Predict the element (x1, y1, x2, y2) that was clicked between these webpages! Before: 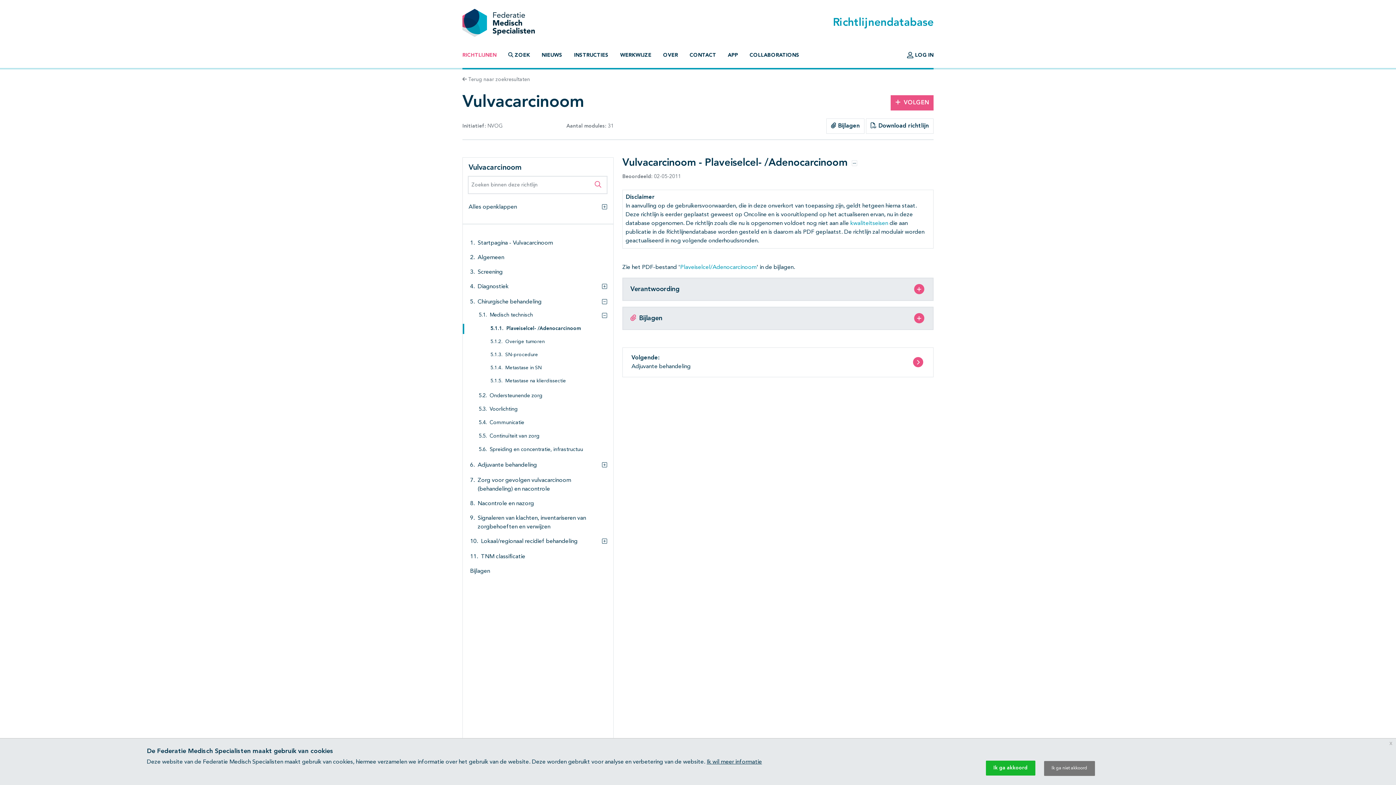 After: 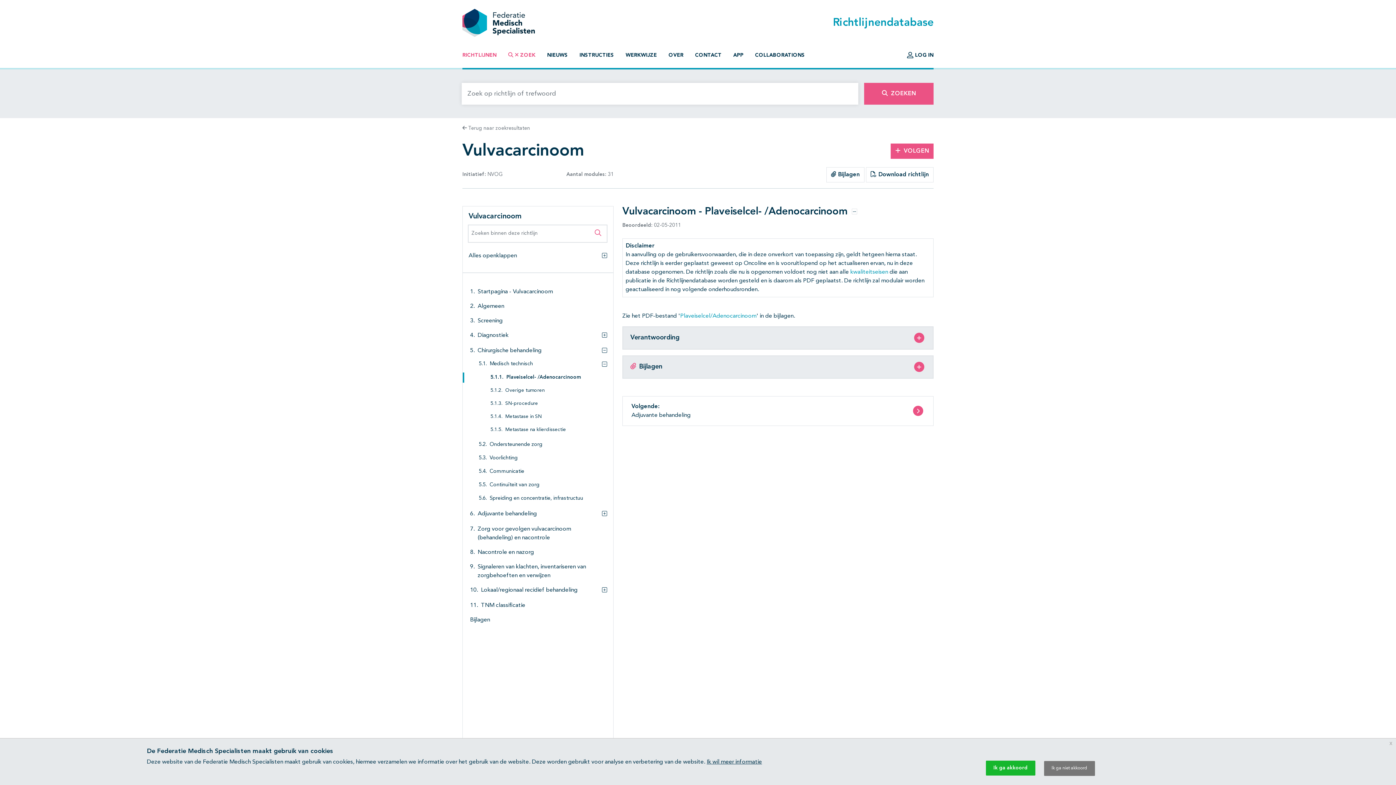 Action: bbox: (502, 48, 536, 62) label:  ZOEK